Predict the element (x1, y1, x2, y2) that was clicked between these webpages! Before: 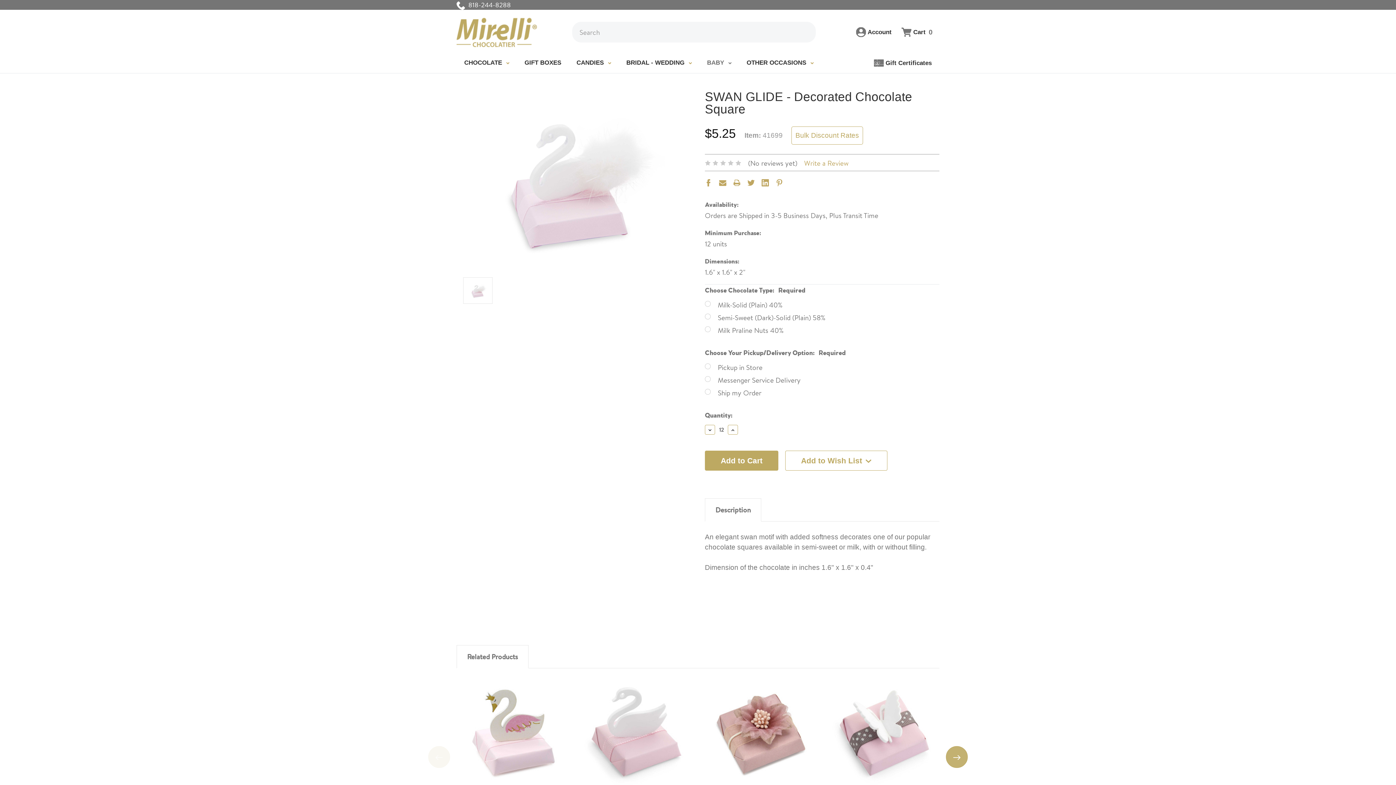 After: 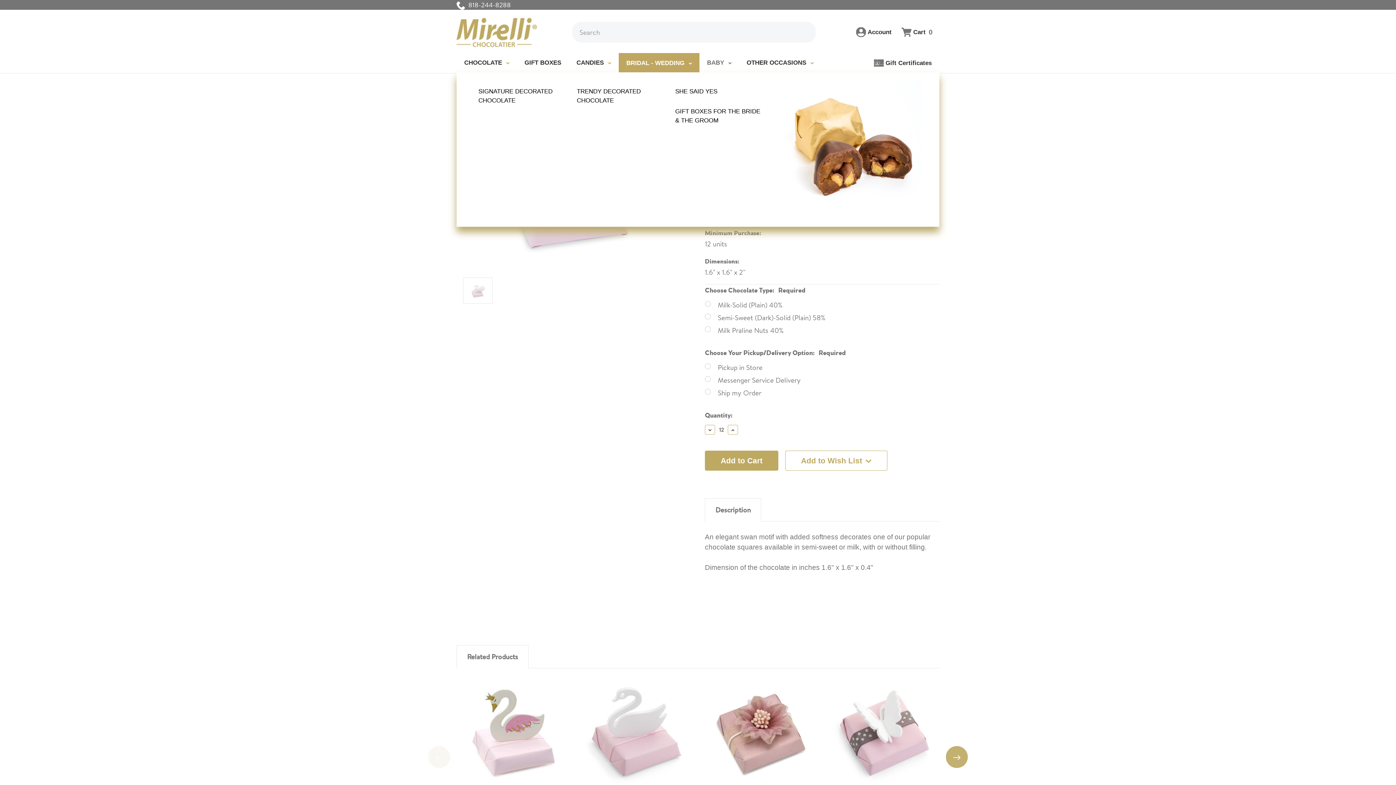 Action: label: BRIDAL - WEDDING  bbox: (618, 53, 699, 72)